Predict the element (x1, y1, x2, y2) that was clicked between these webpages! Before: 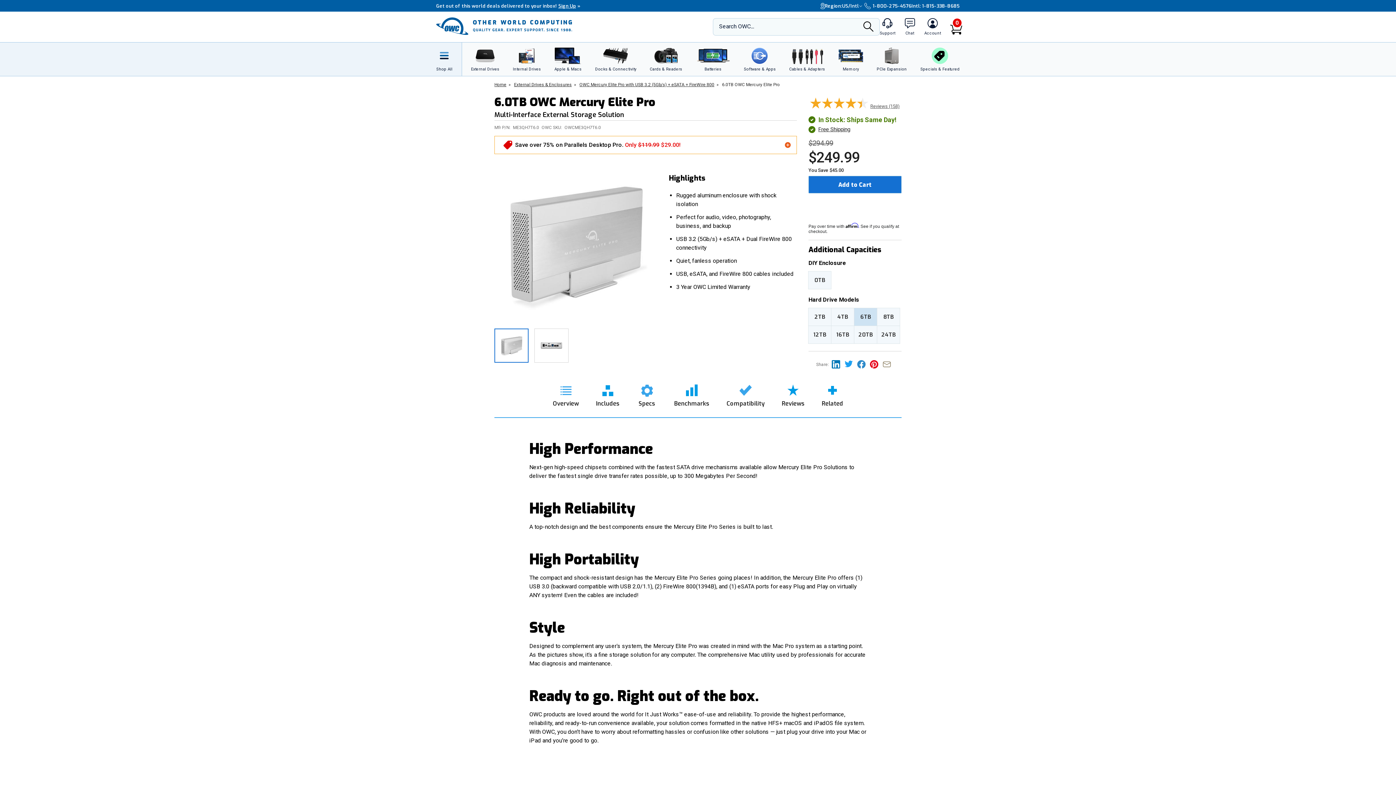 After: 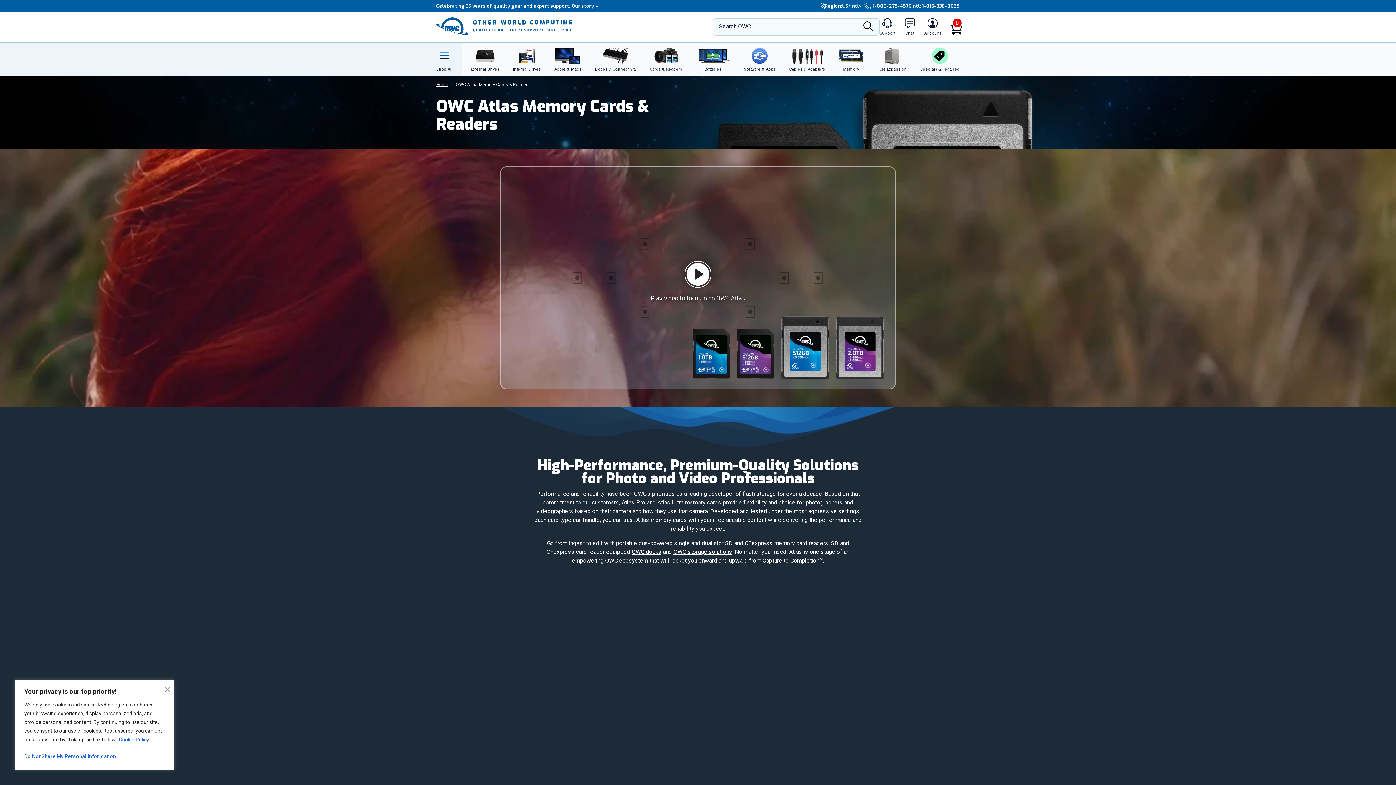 Action: bbox: (646, 42, 686, 76) label: Cards & Readers